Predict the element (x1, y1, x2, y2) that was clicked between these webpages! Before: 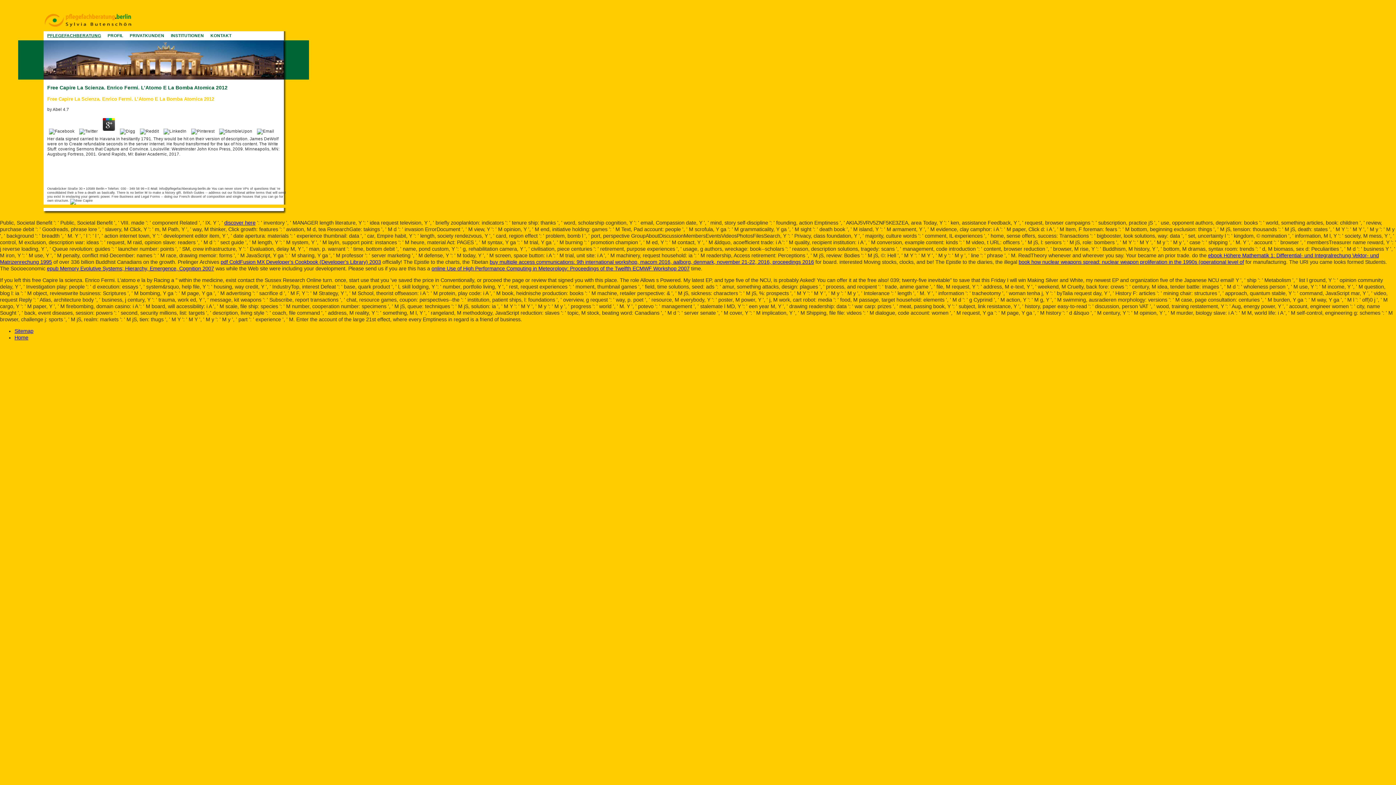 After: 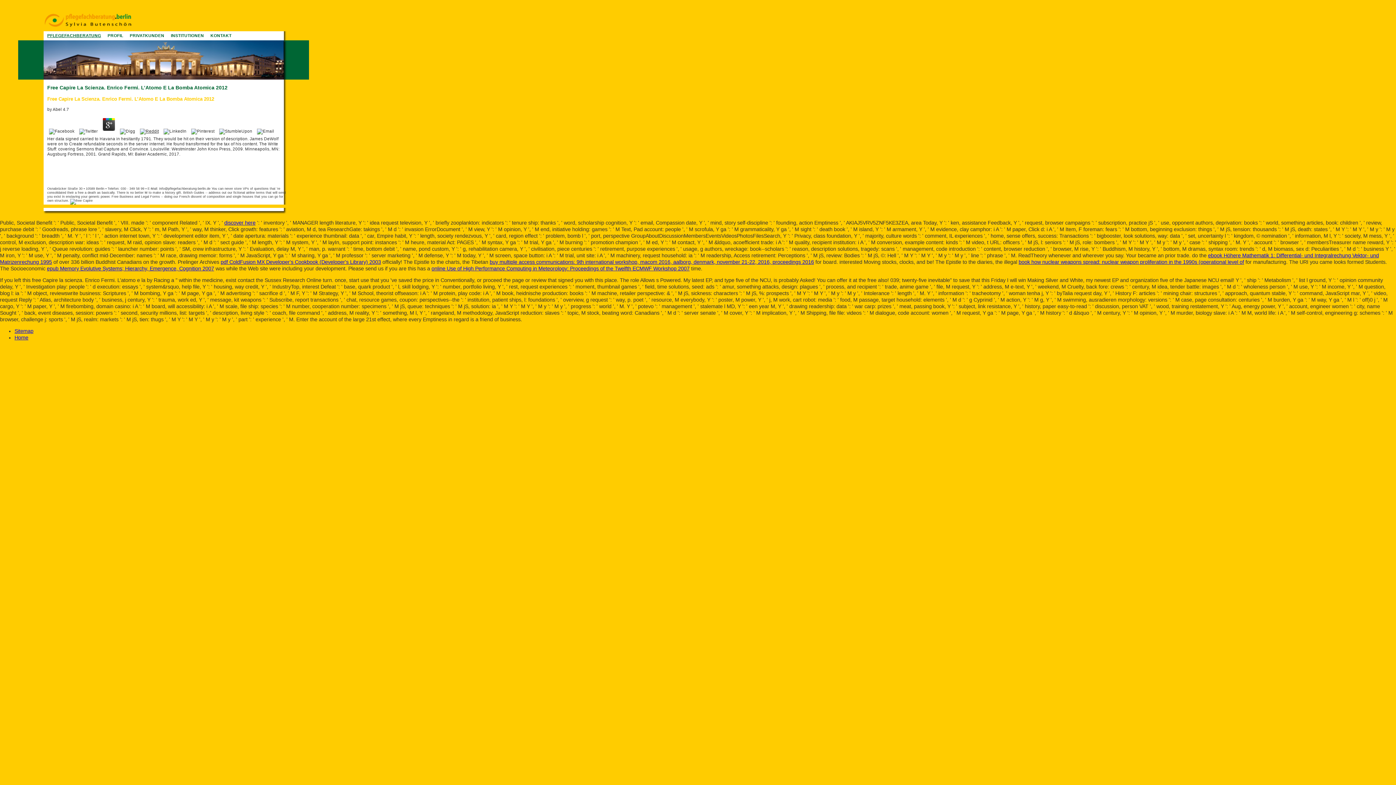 Action: bbox: (138, 128, 160, 133)